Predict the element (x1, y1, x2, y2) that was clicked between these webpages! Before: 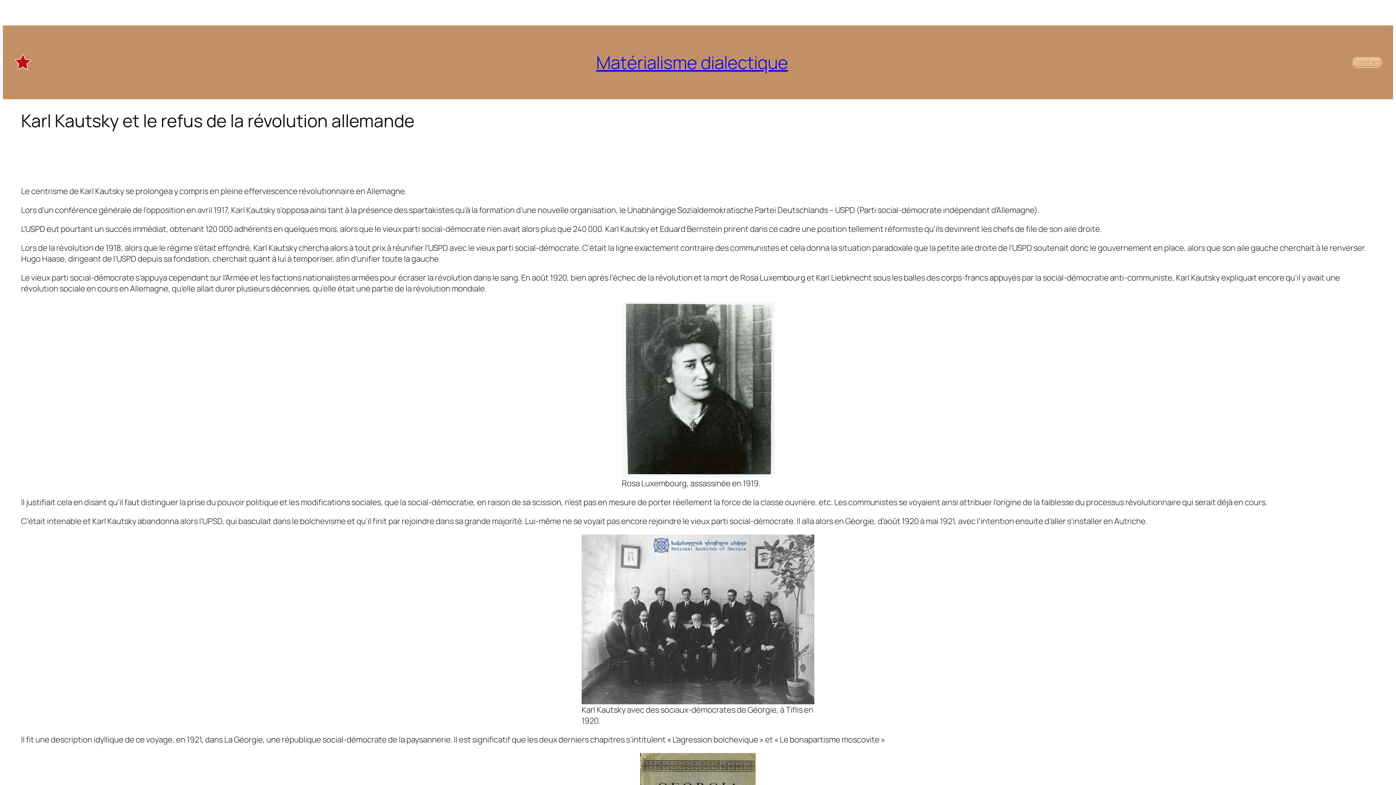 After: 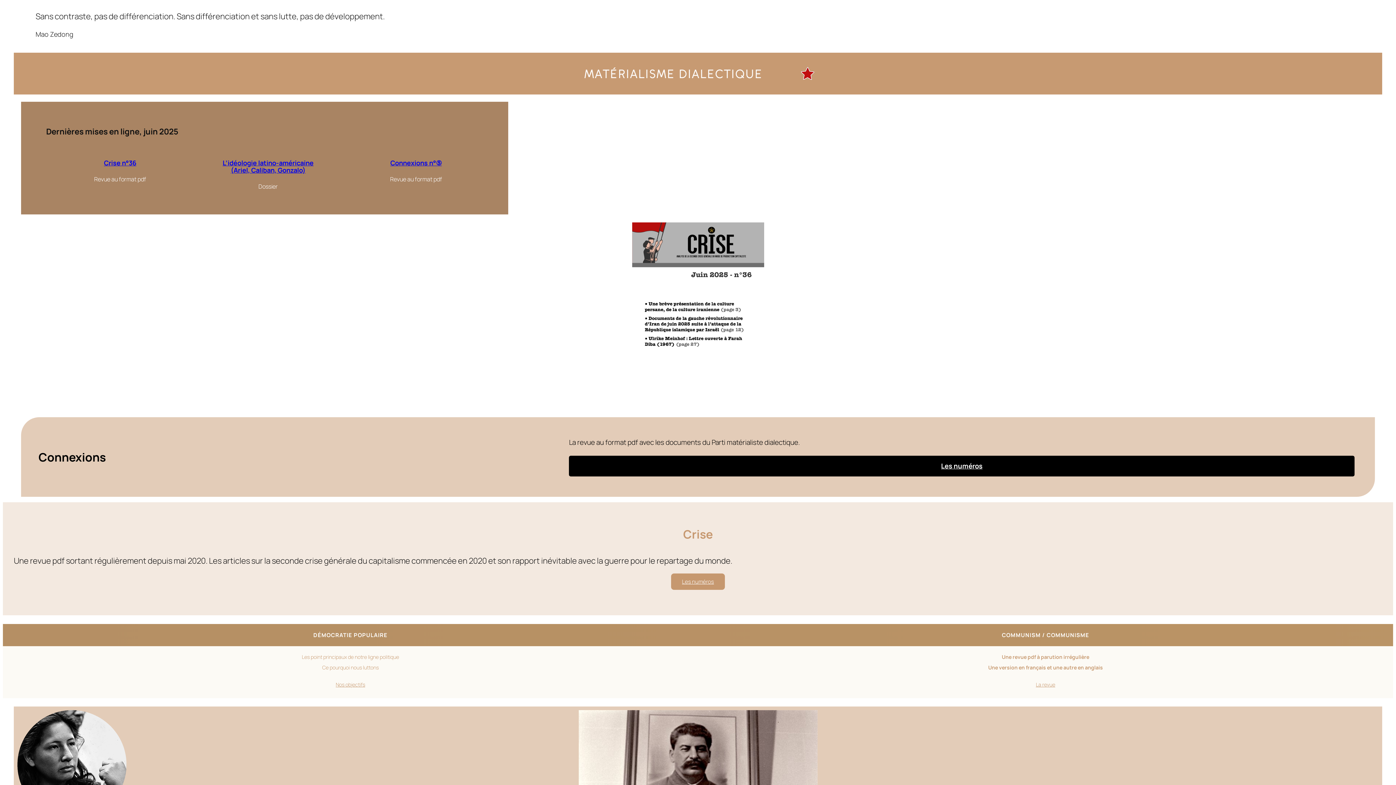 Action: label: Matérialisme dialectique bbox: (596, 50, 788, 74)